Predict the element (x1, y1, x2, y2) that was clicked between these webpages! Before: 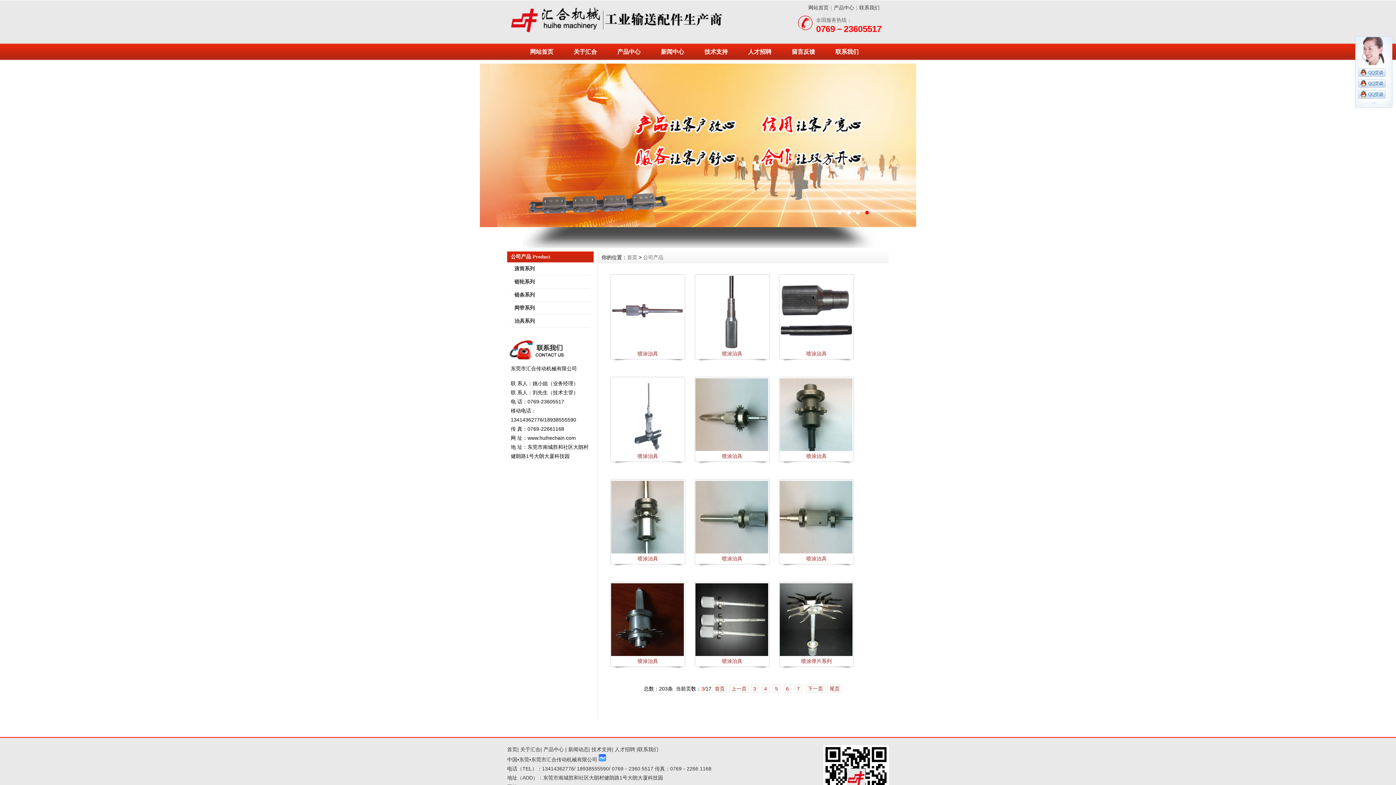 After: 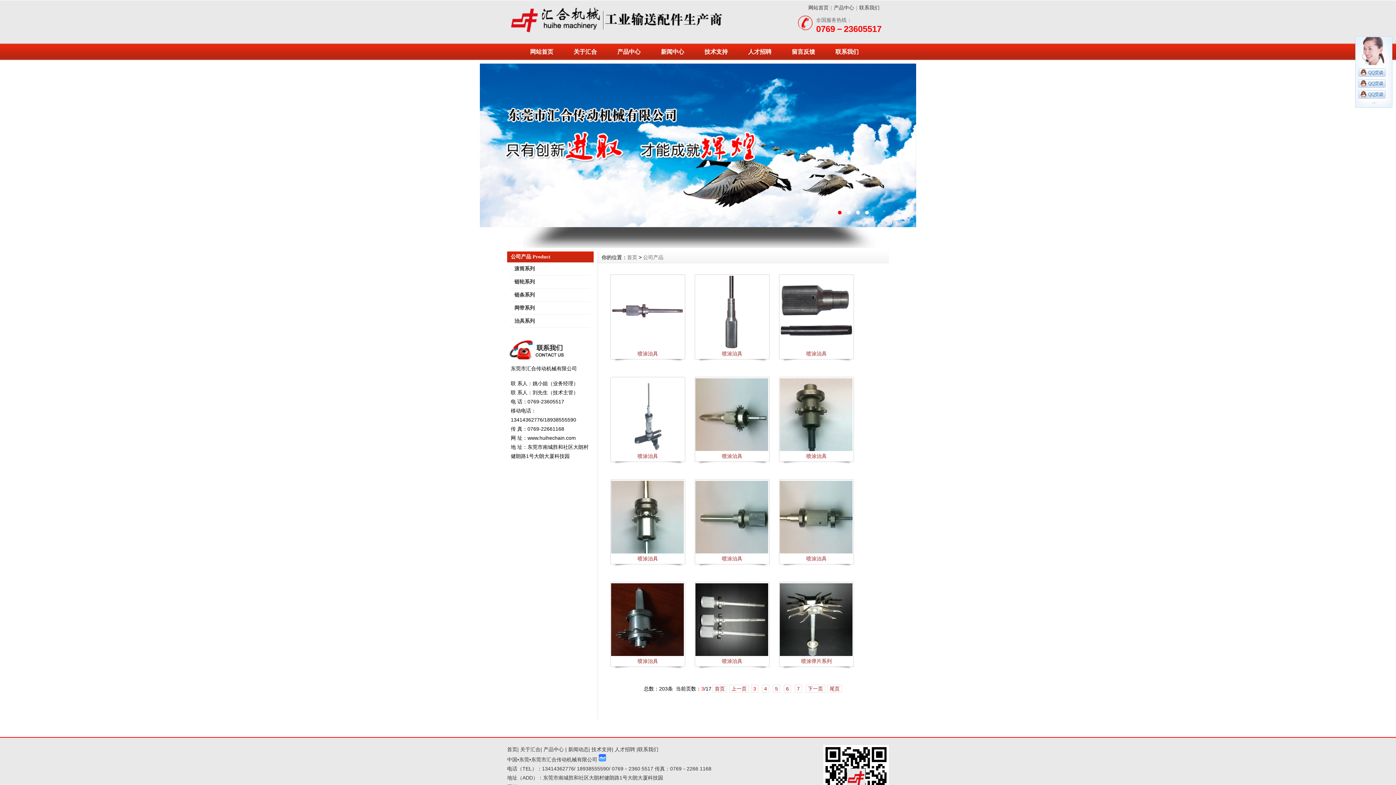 Action: bbox: (610, 549, 684, 555)